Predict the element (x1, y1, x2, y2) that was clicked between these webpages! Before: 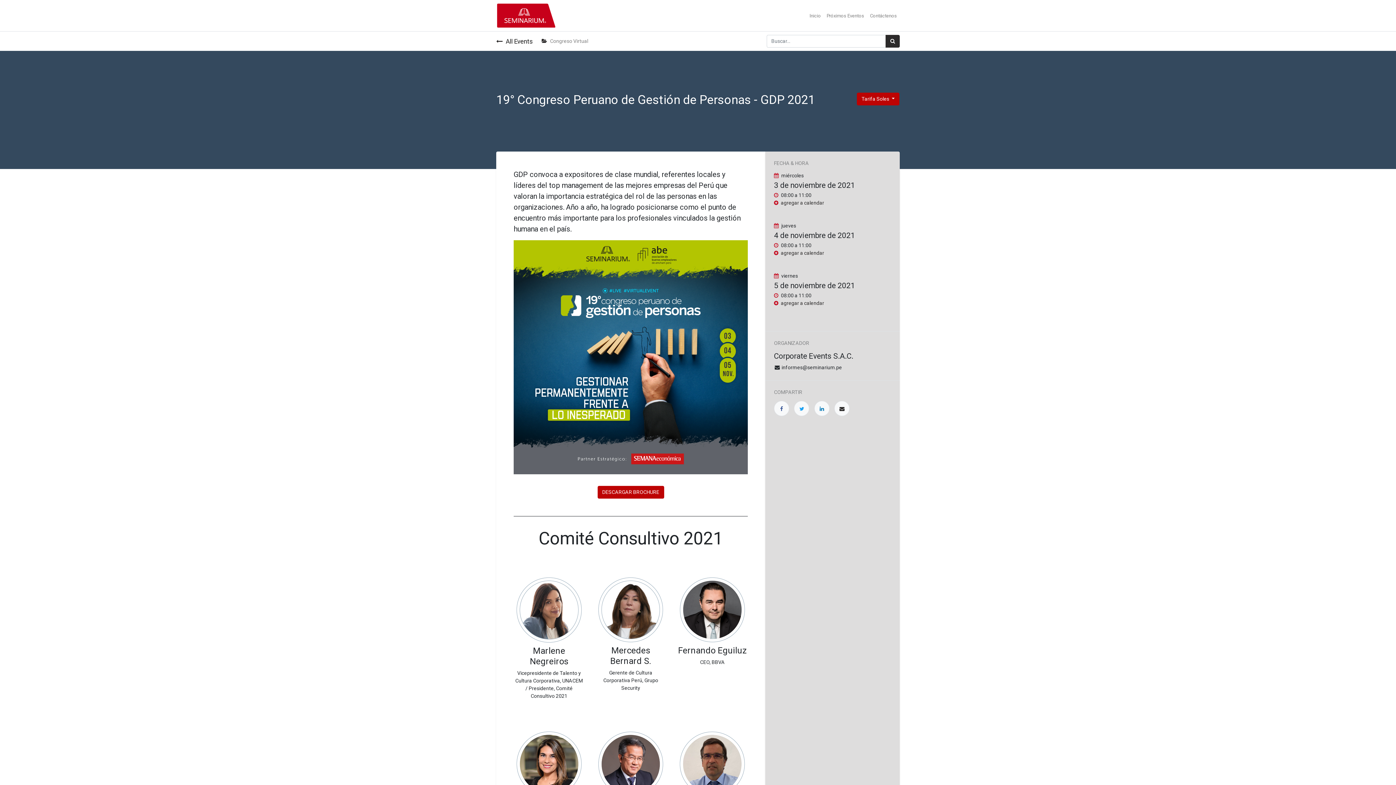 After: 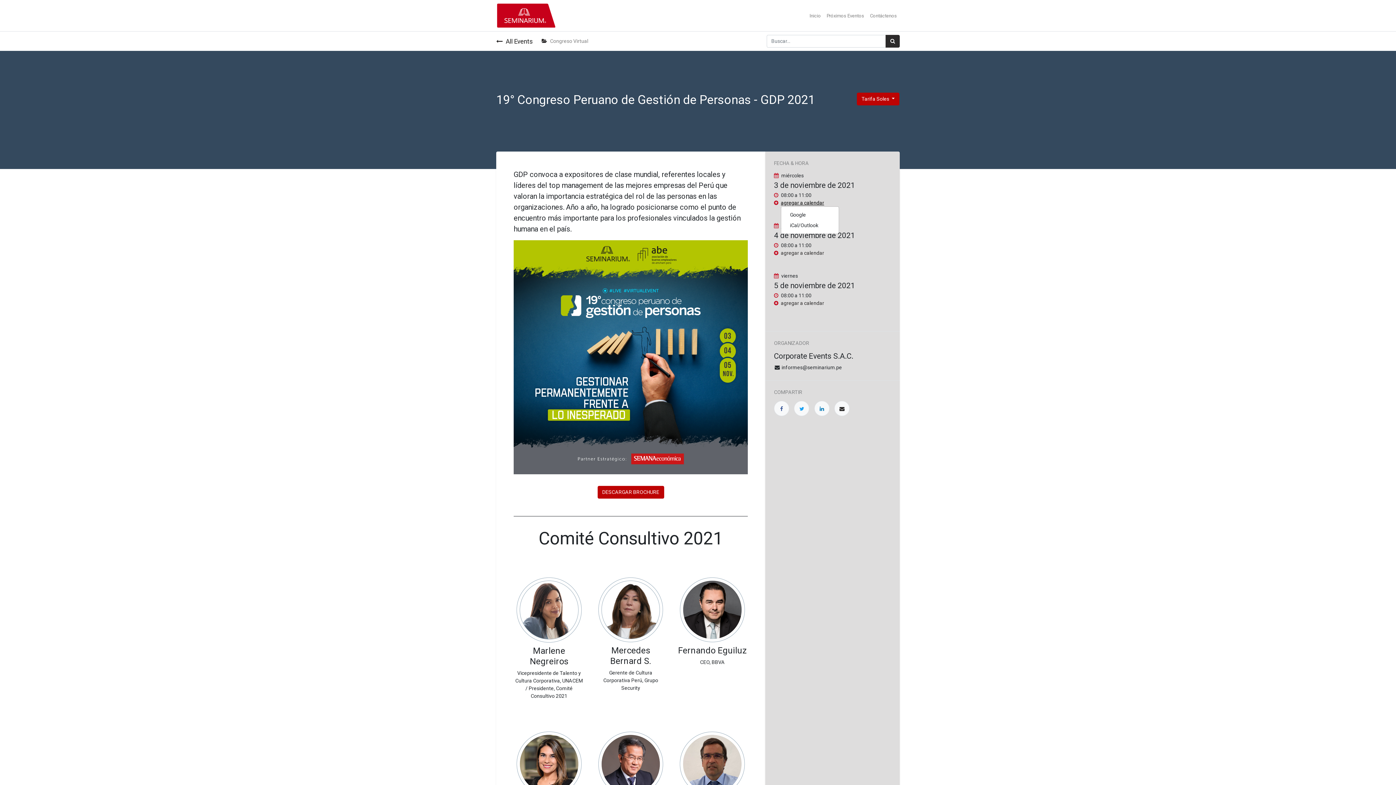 Action: bbox: (781, 200, 824, 205) label: agregar a calendar